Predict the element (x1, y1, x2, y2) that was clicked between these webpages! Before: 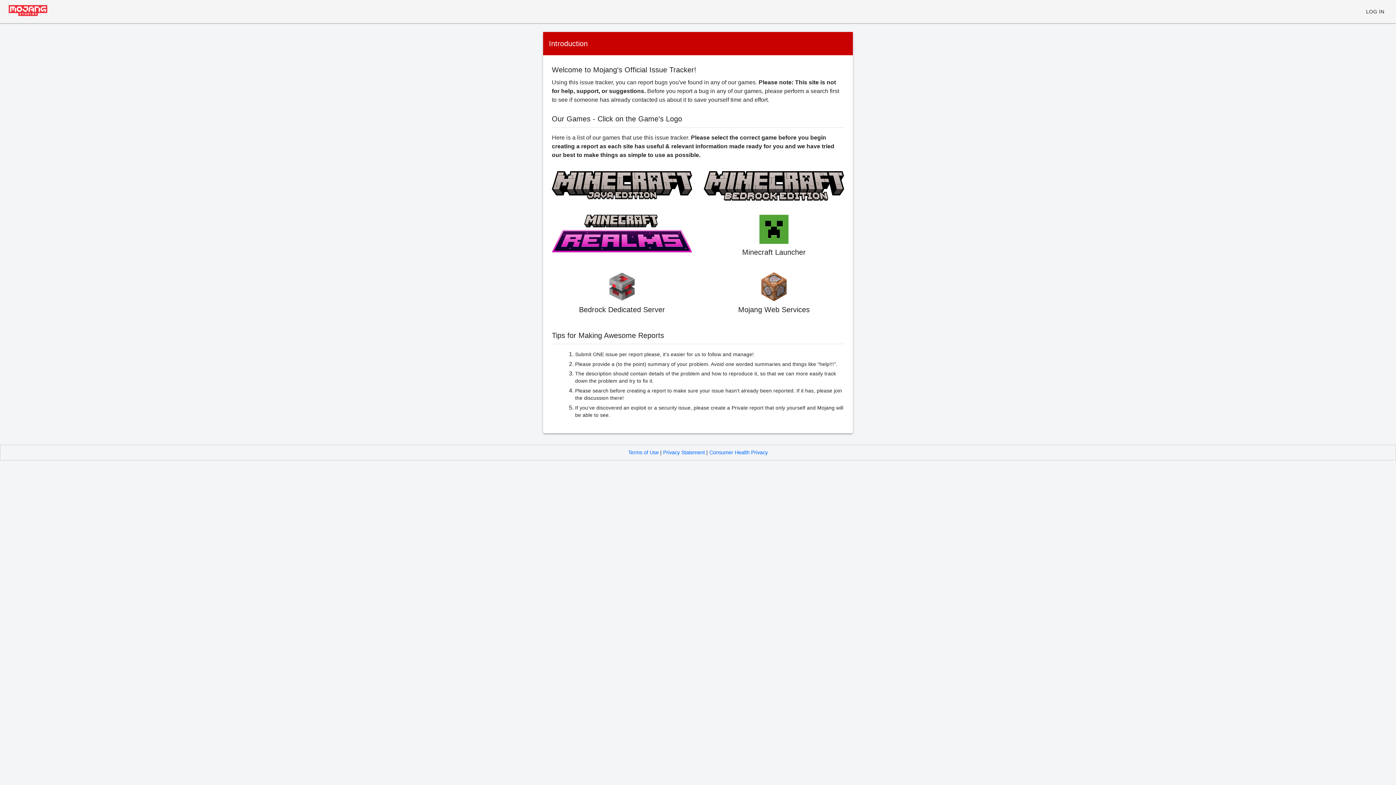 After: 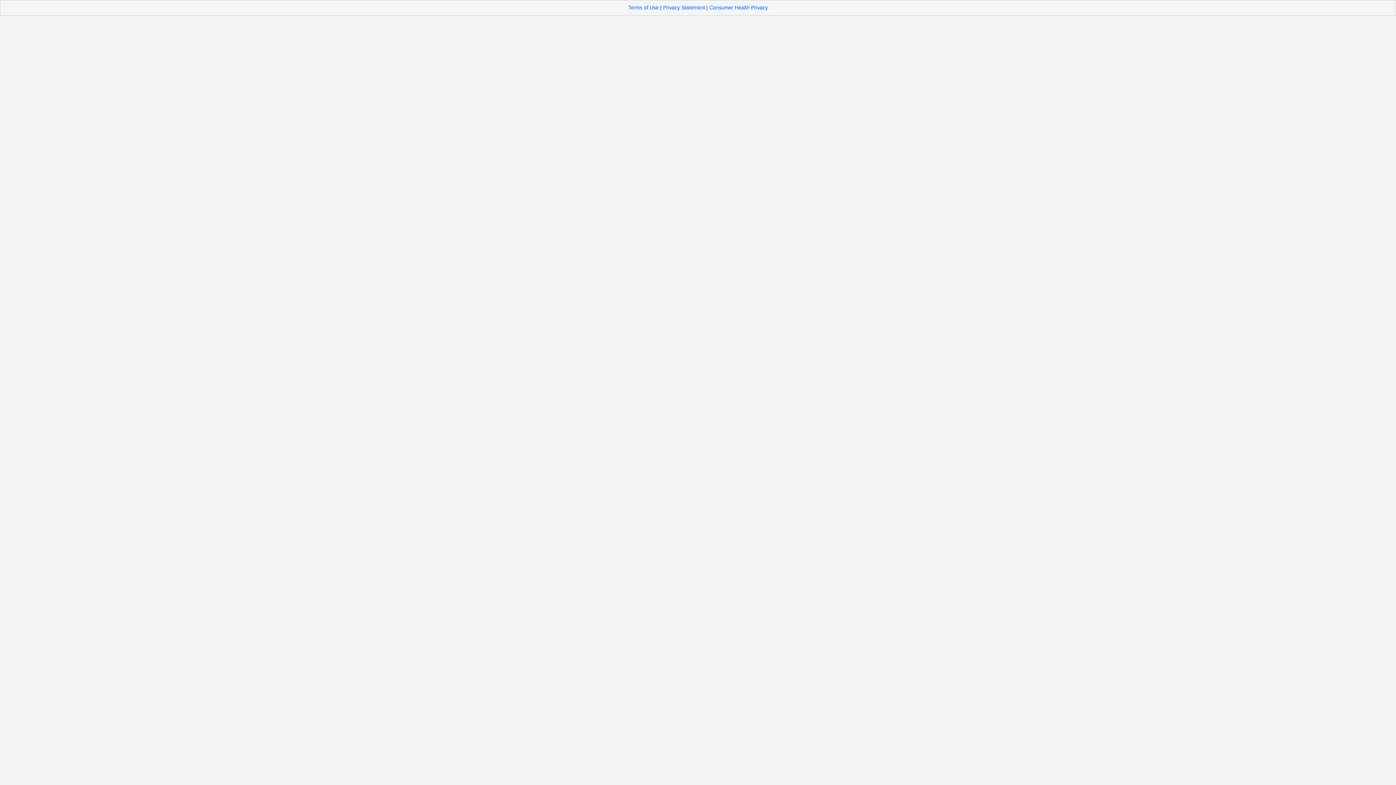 Action: bbox: (742, 214, 805, 260) label: Minecraft Launcher